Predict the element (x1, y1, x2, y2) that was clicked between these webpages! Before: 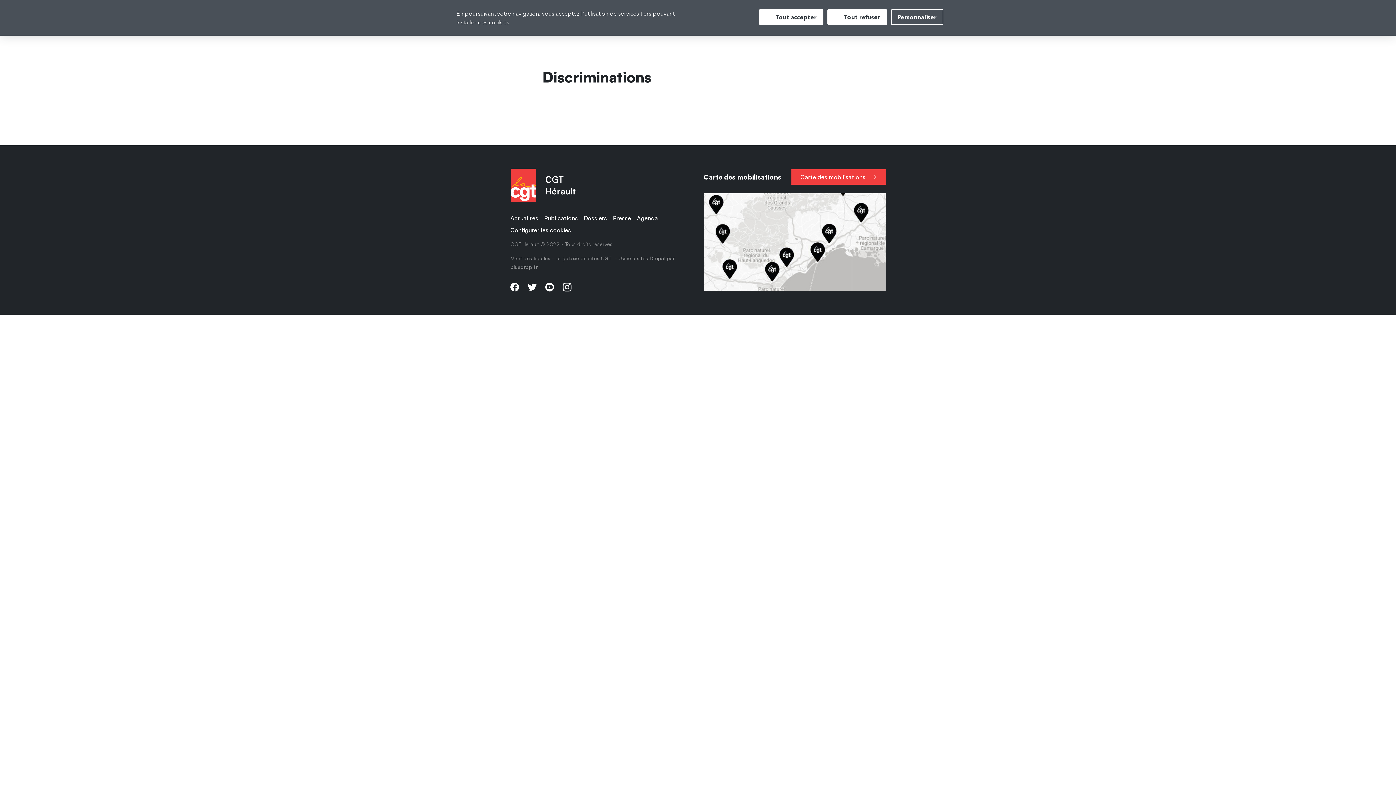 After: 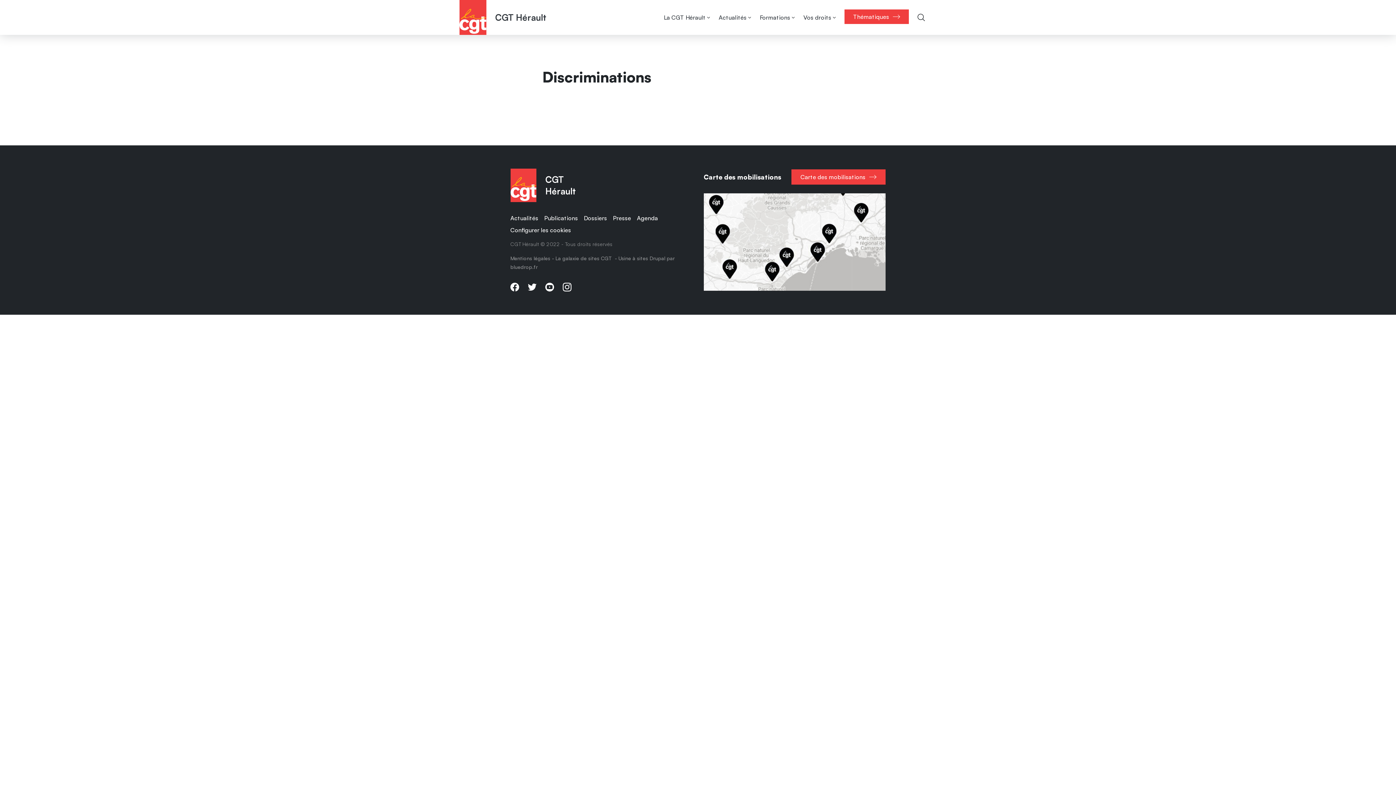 Action: label: Tout refuser bbox: (827, 9, 887, 25)